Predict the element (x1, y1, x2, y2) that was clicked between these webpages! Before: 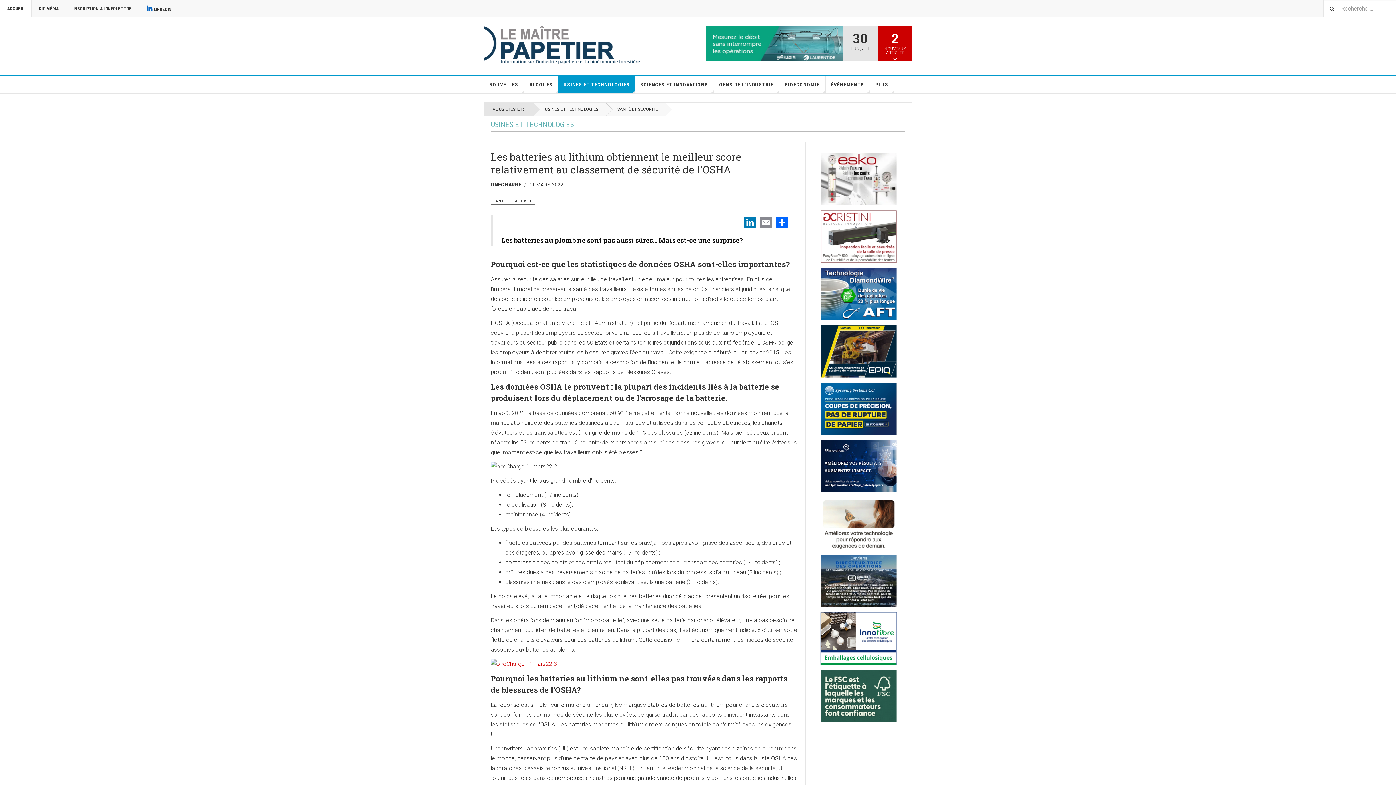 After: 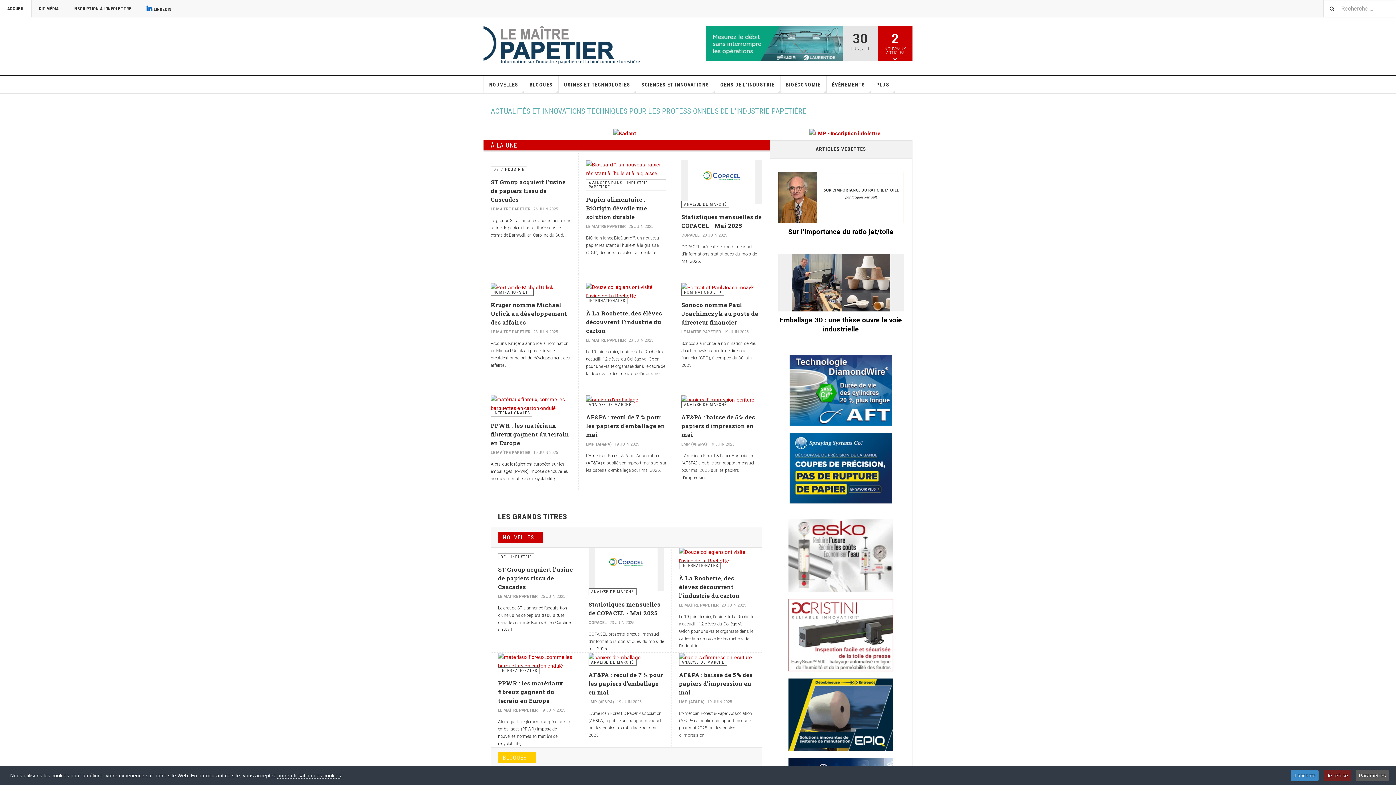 Action: bbox: (0, 0, 31, 17) label: ACCUEIL